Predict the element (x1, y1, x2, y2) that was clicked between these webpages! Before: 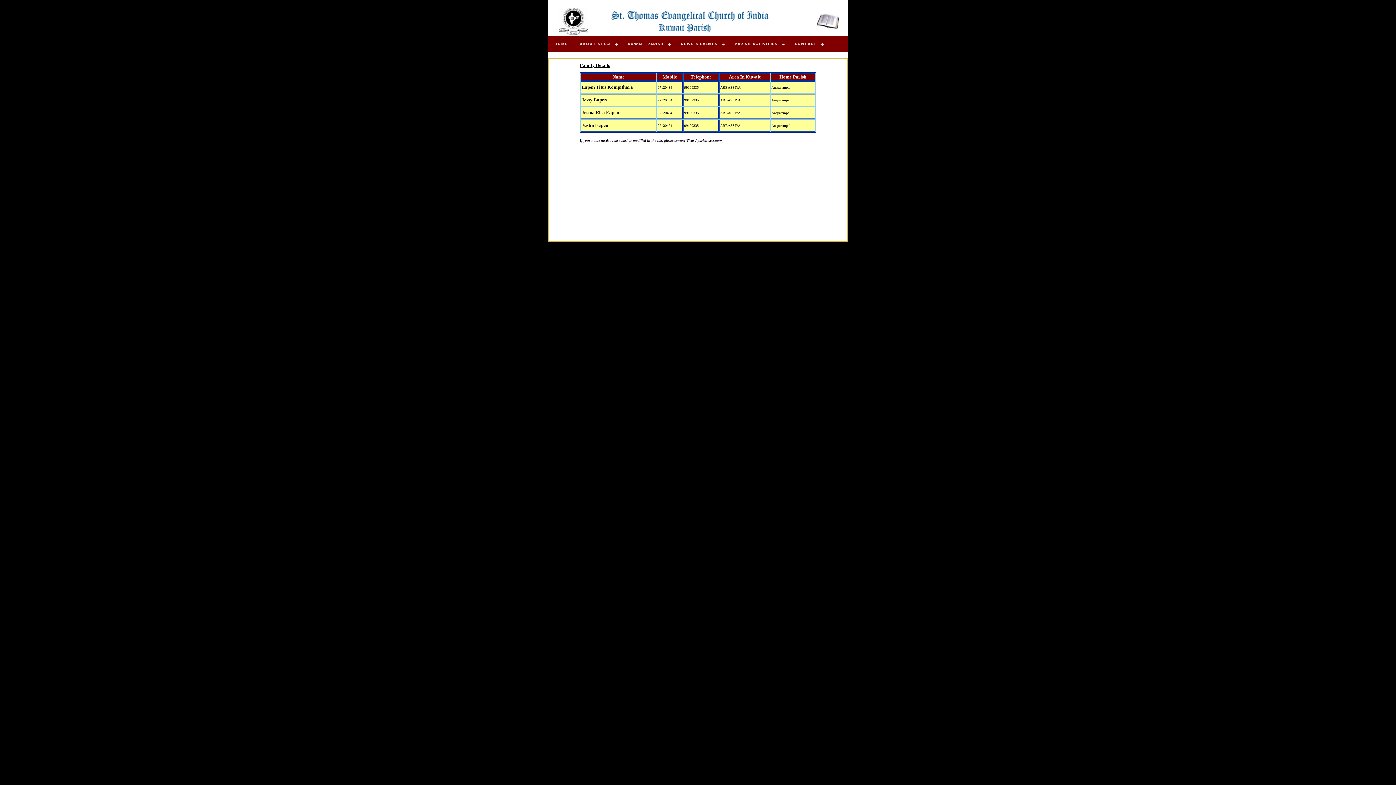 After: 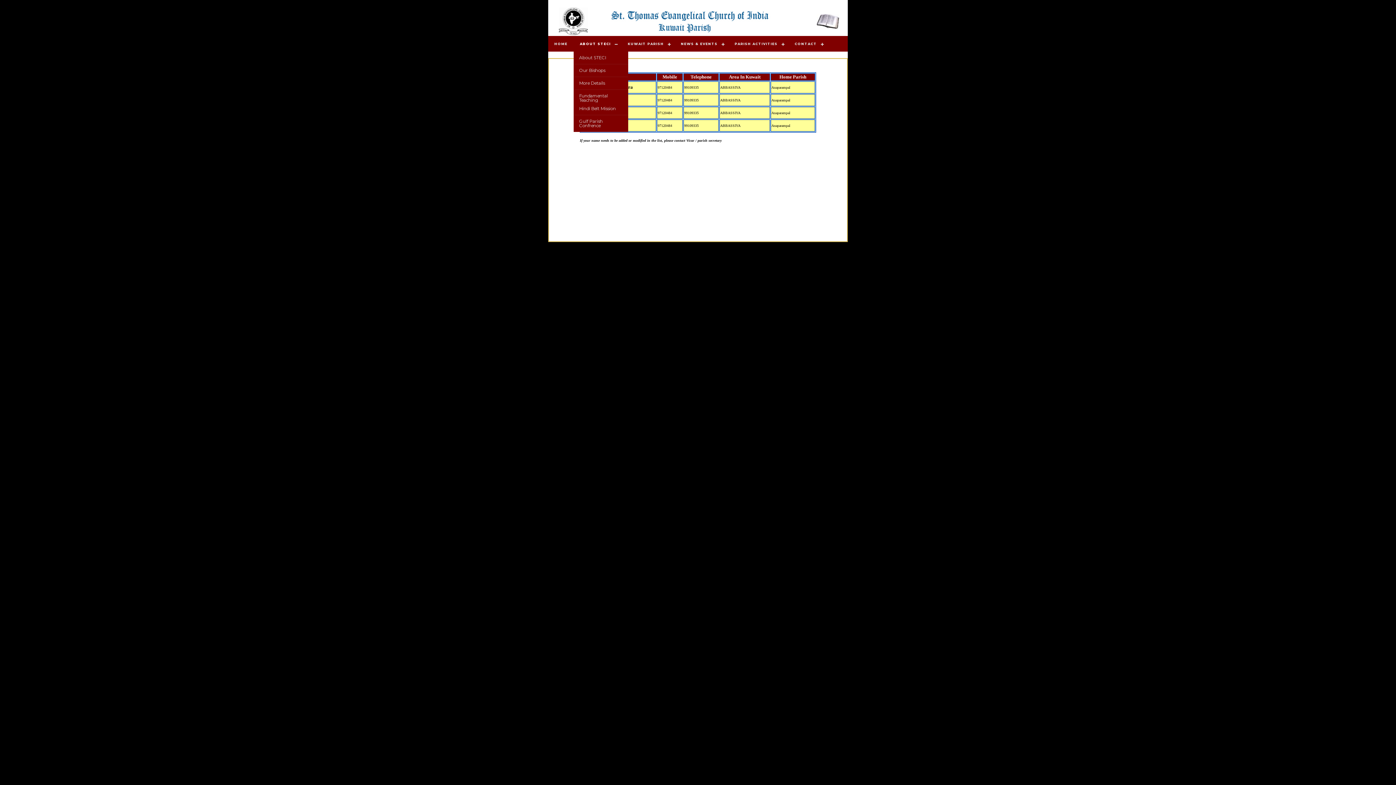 Action: bbox: (573, 36, 621, 51) label: ABOUT STECI